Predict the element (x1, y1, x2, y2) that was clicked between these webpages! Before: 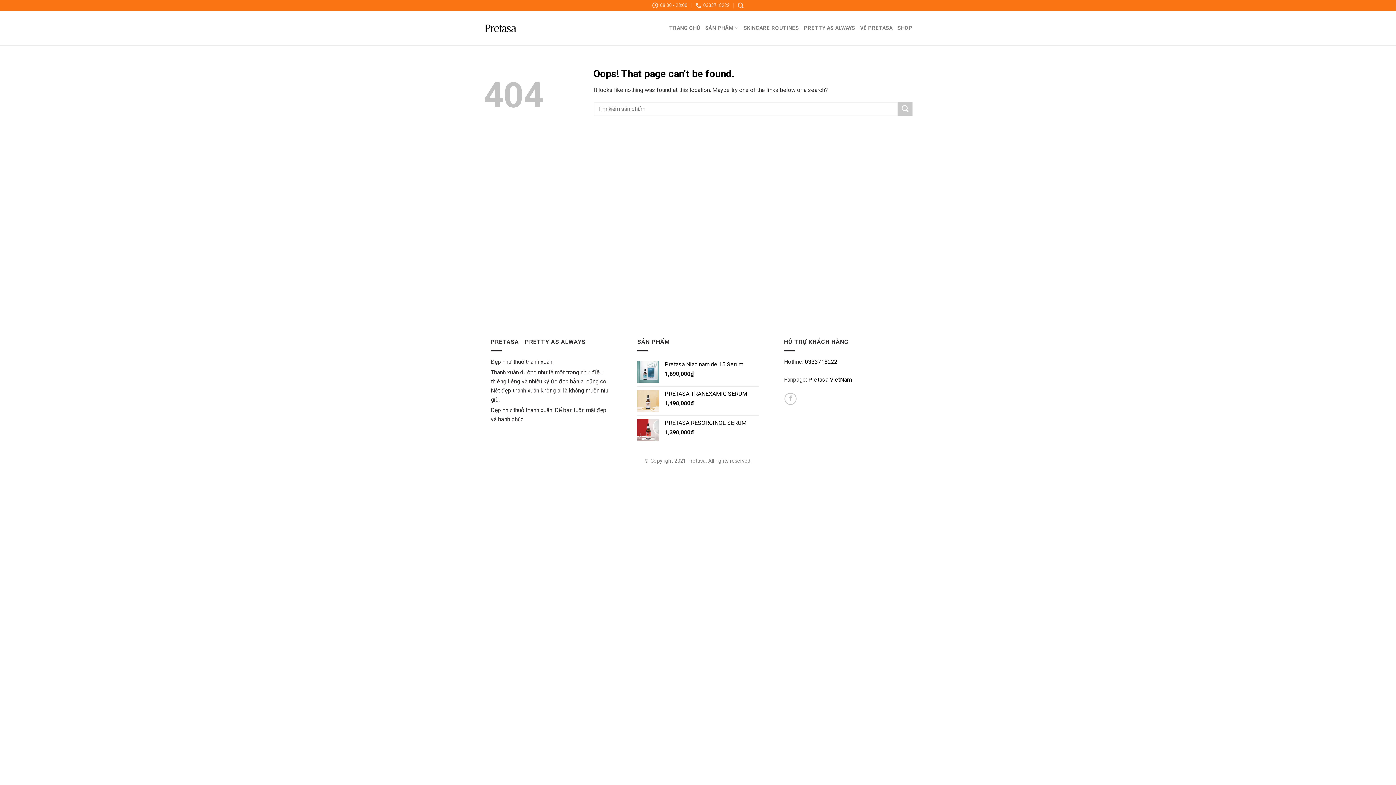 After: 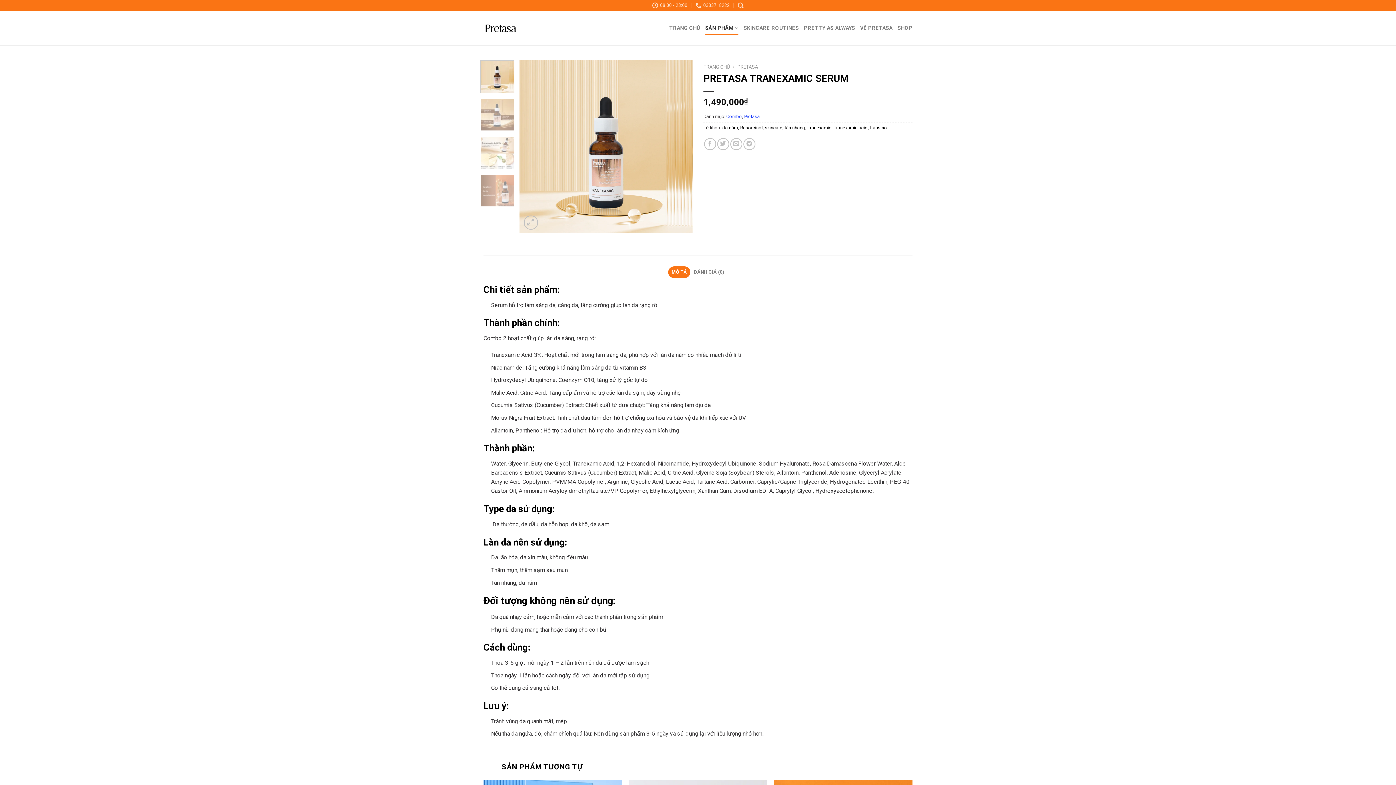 Action: bbox: (664, 390, 758, 397) label: PRETASA TRANEXAMIC SERUM